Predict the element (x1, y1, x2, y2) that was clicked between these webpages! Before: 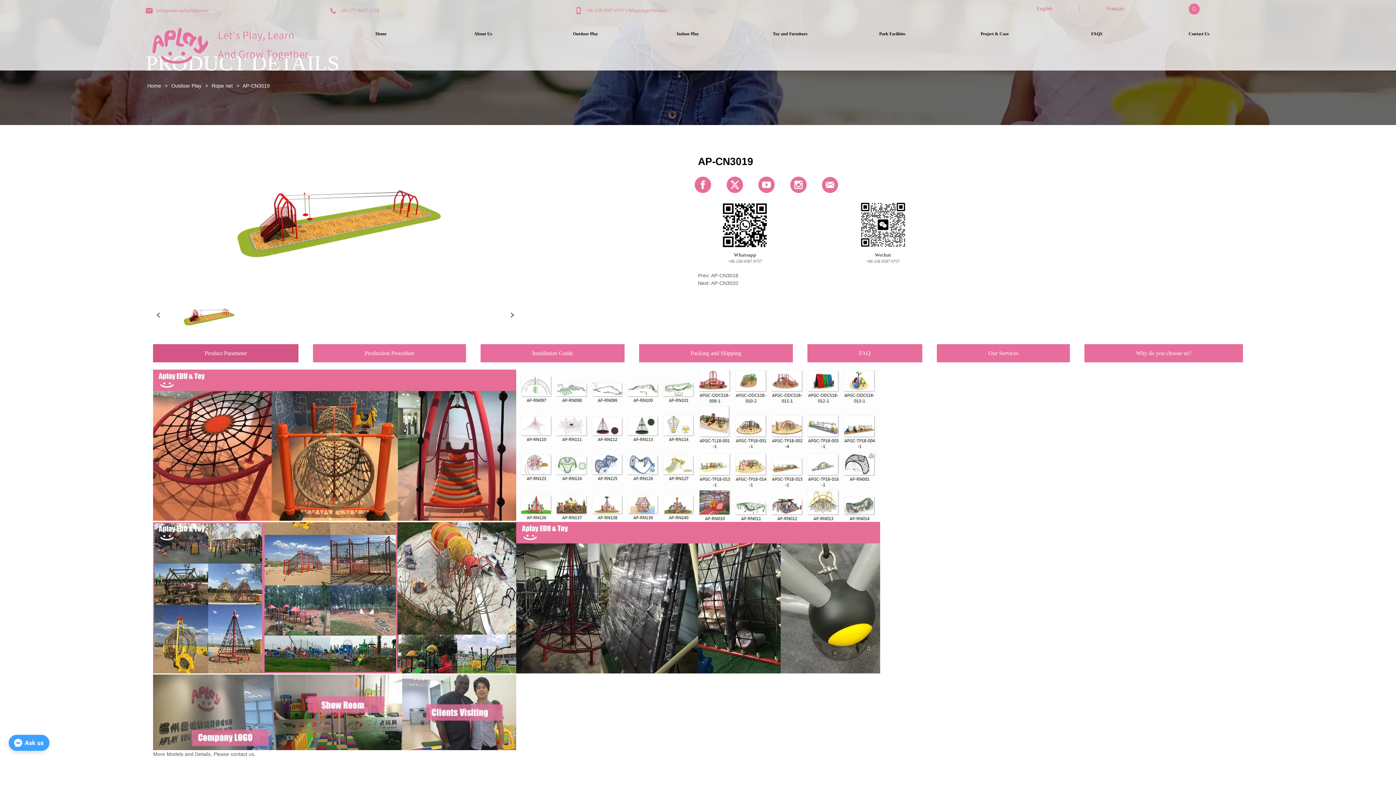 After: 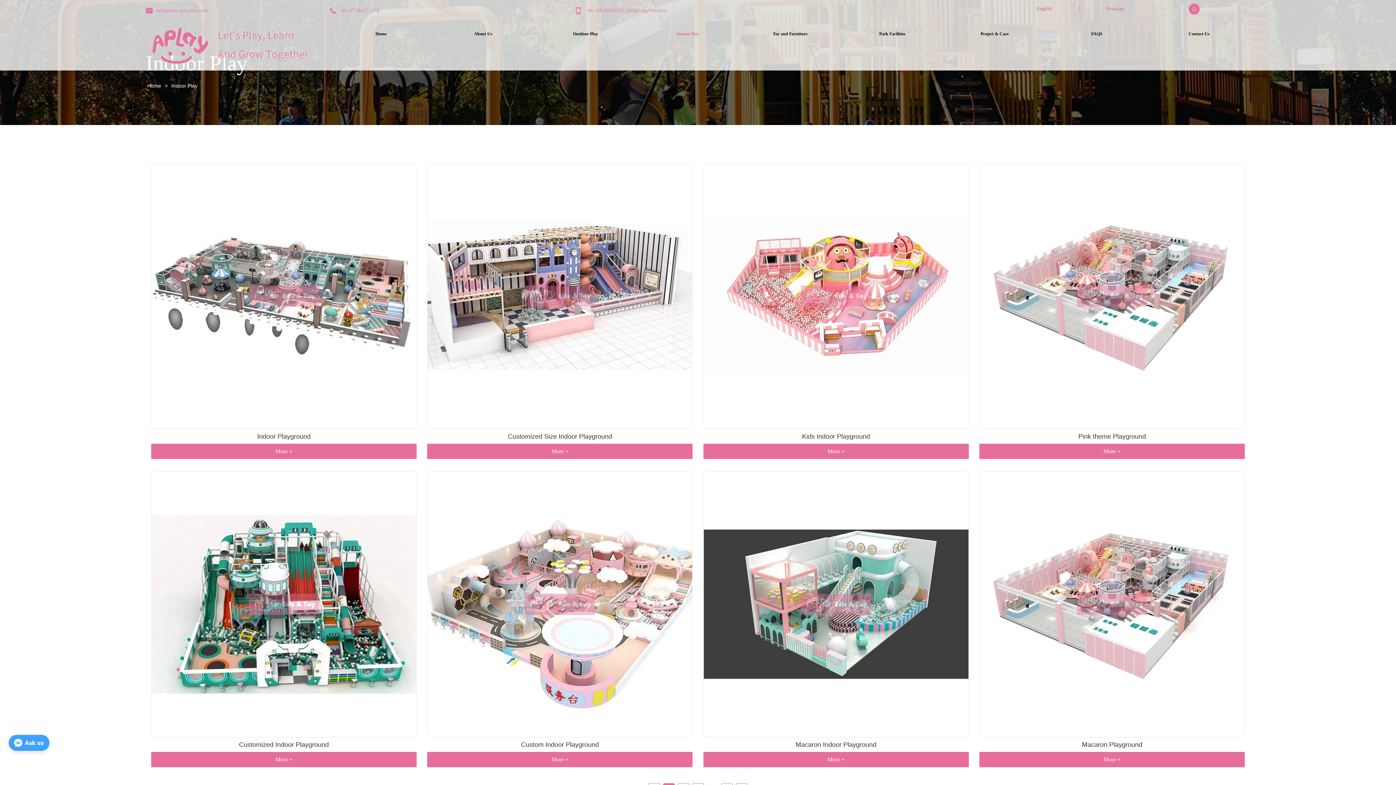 Action: bbox: (669, 25, 706, 42) label: Indoor Play